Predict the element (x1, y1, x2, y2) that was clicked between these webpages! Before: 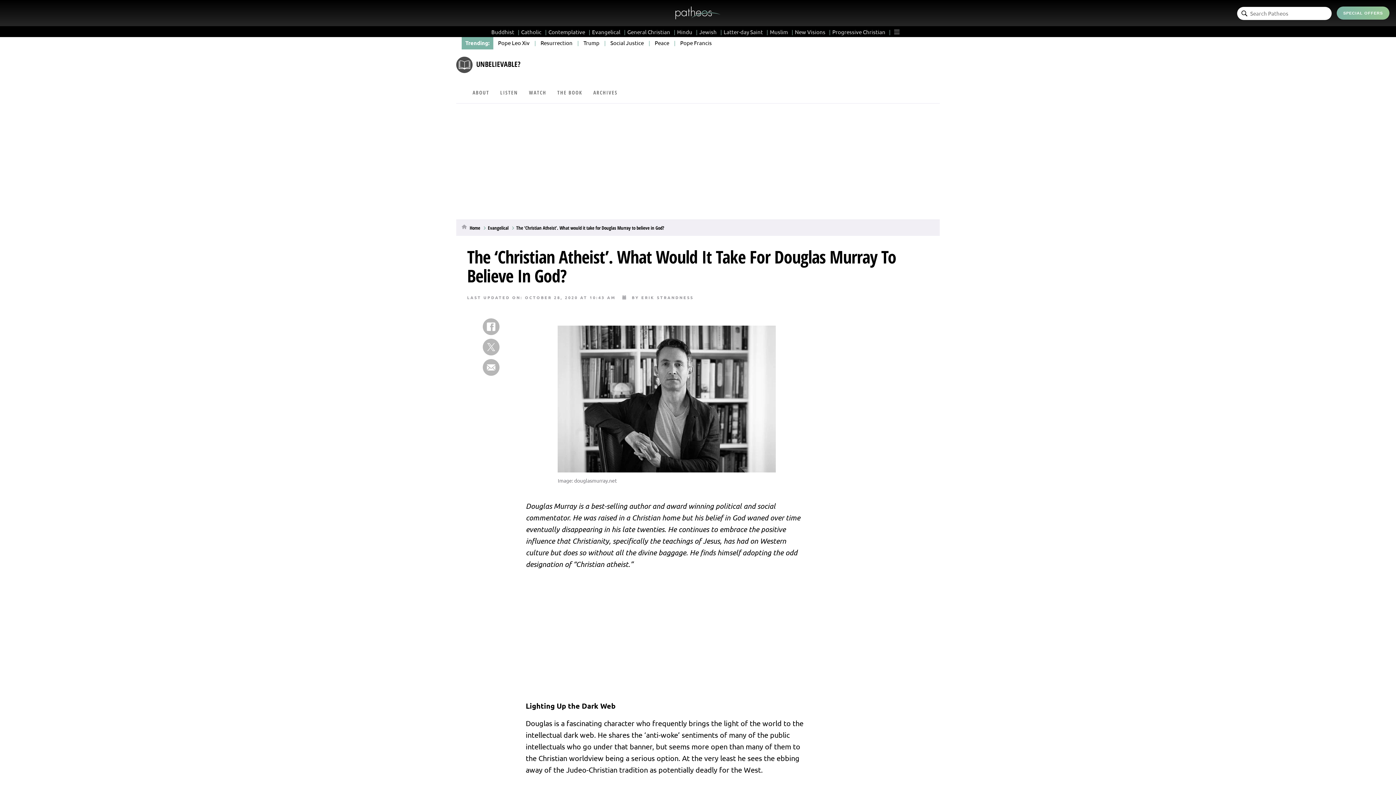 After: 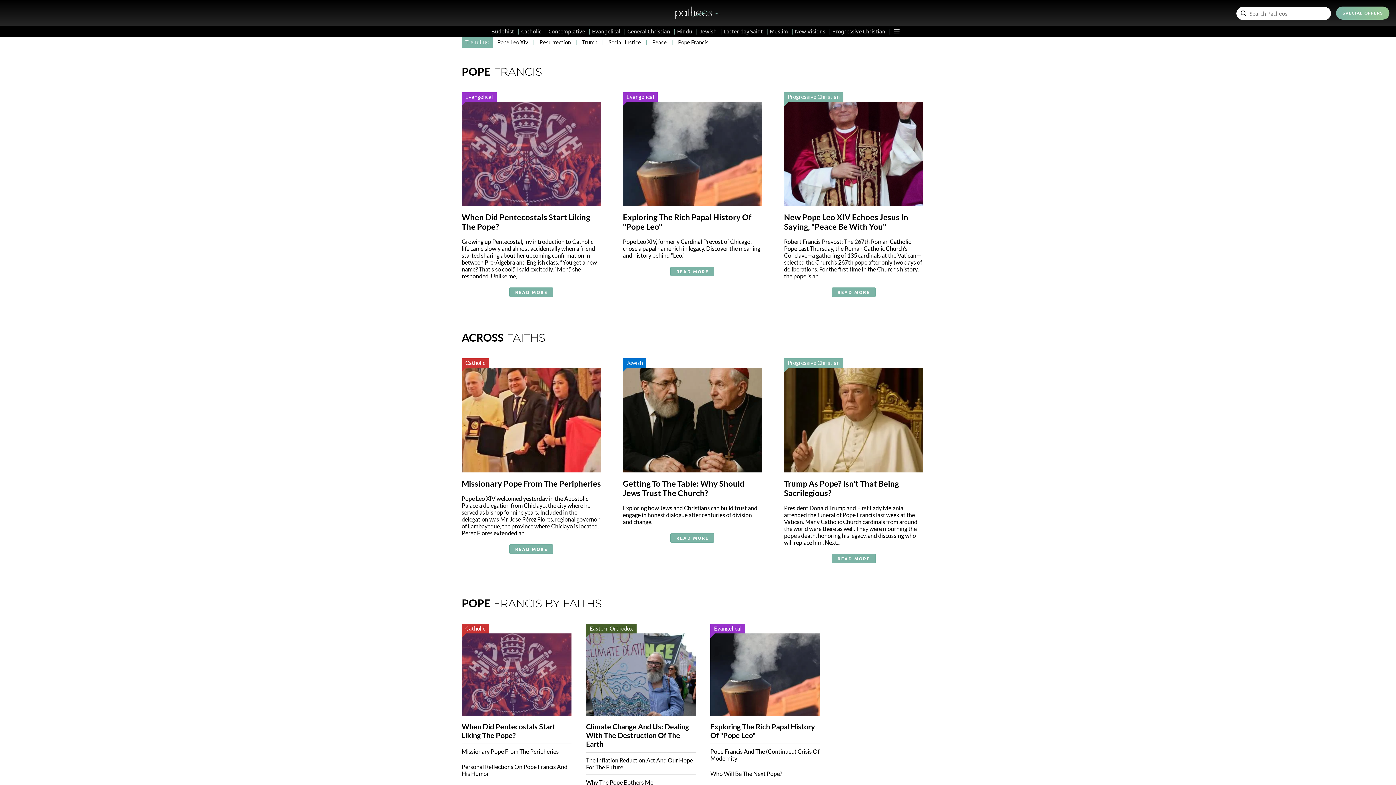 Action: label: Pope Francis bbox: (680, 39, 712, 46)